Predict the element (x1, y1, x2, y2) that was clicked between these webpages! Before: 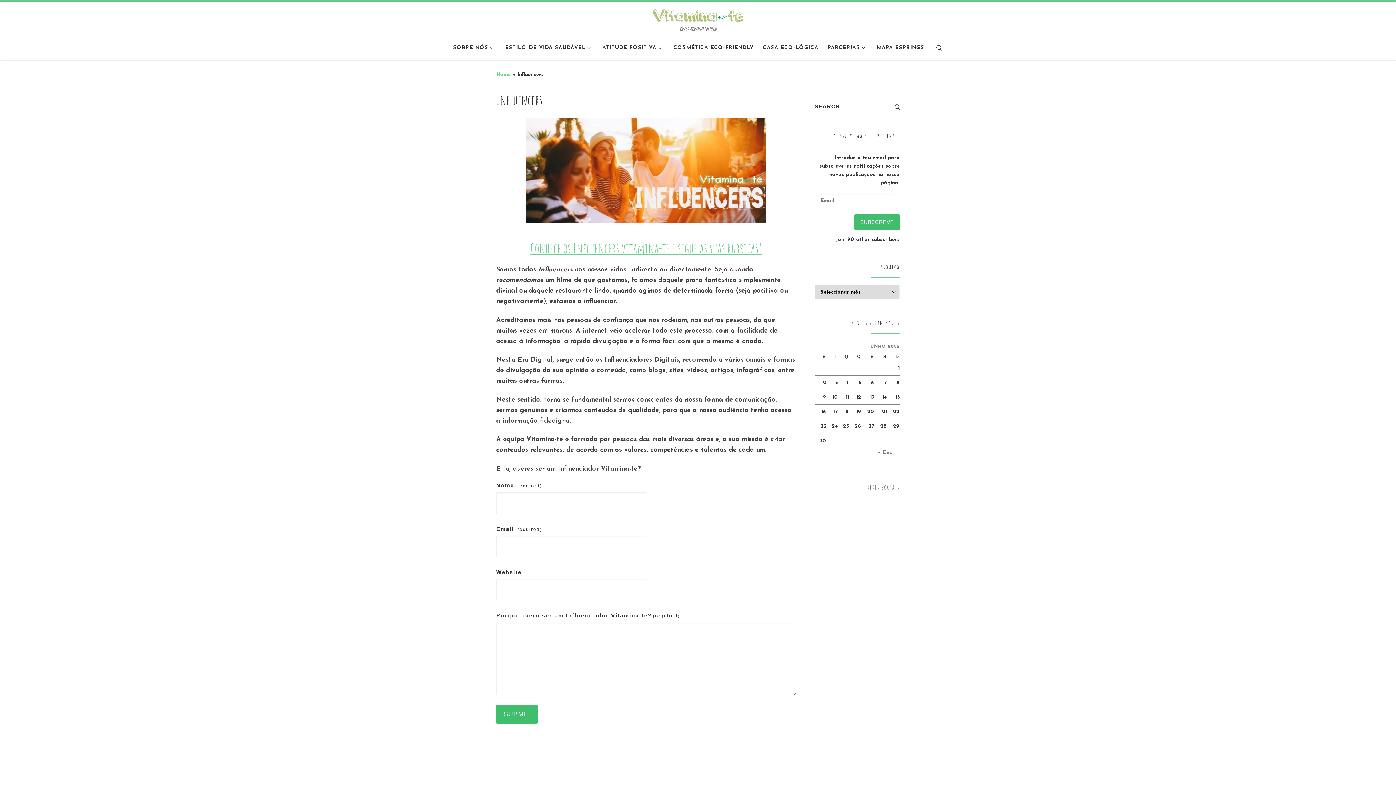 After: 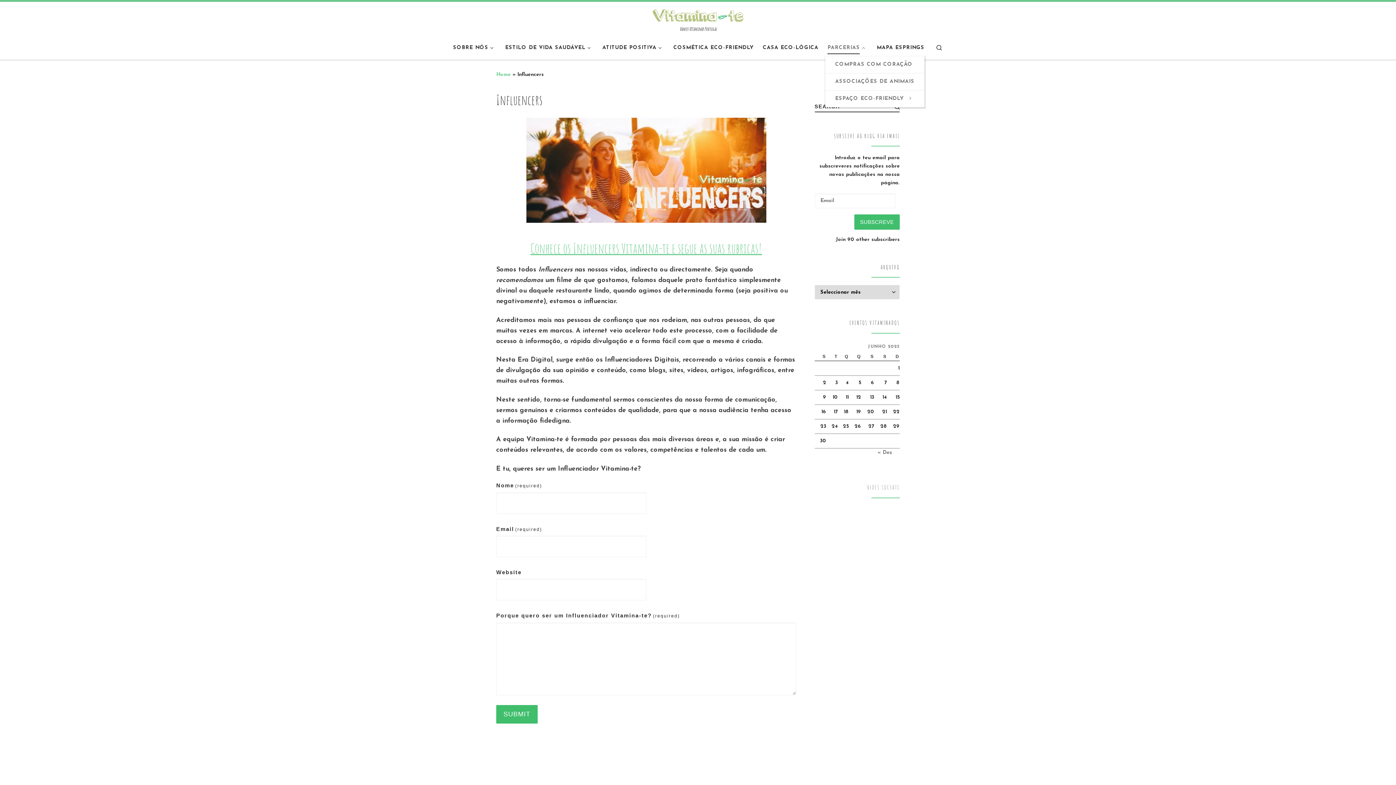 Action: bbox: (825, 39, 870, 56) label: PARCERIAS